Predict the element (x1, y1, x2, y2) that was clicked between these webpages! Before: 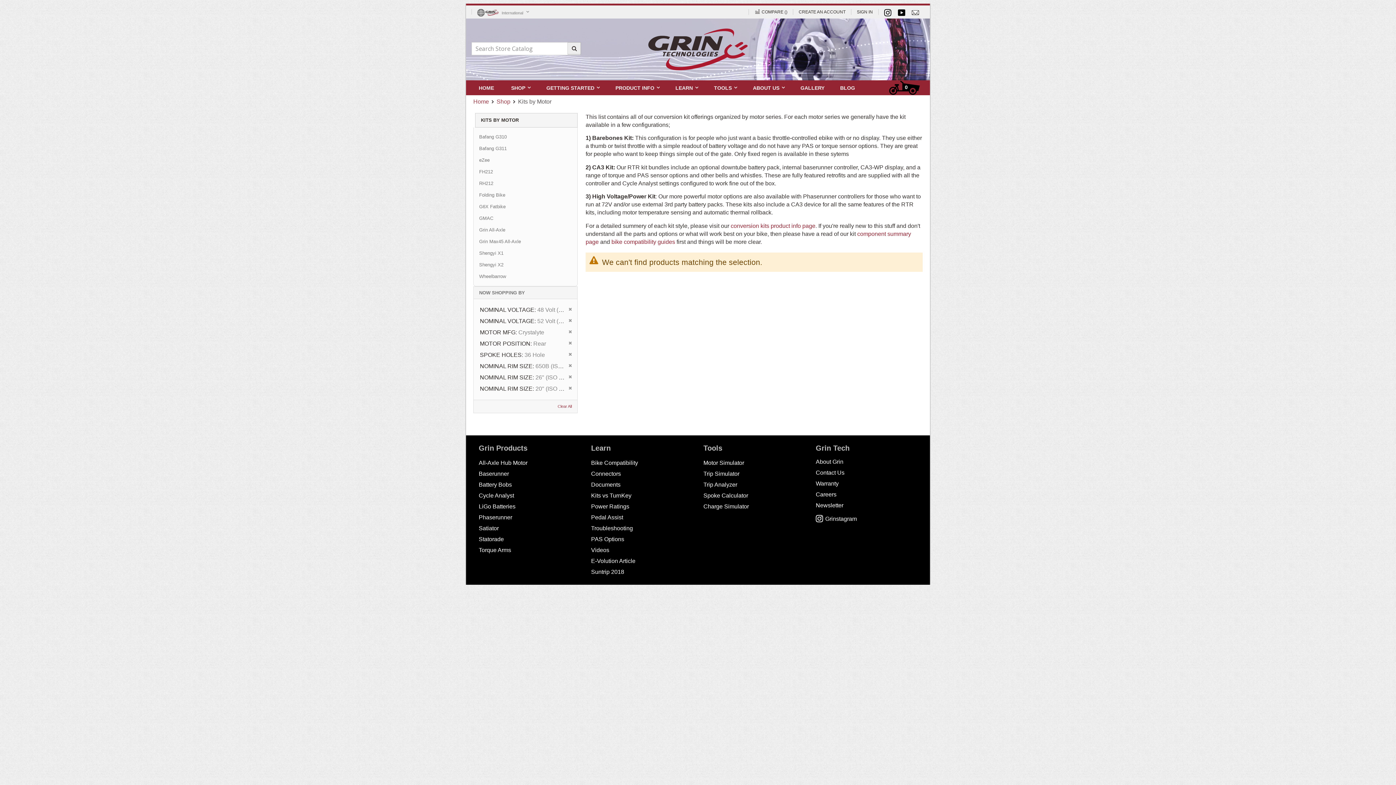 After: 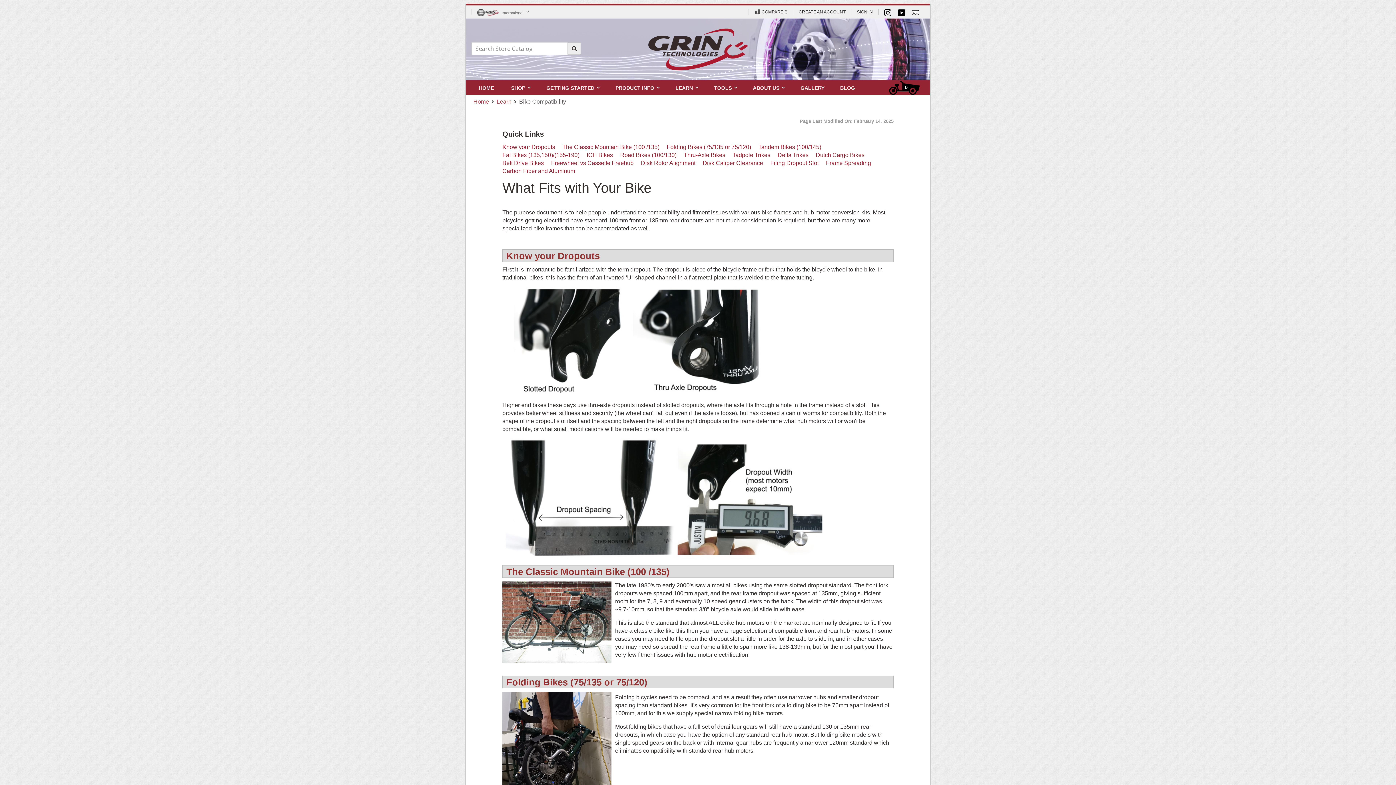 Action: label: Bike Compatibility bbox: (591, 460, 638, 466)